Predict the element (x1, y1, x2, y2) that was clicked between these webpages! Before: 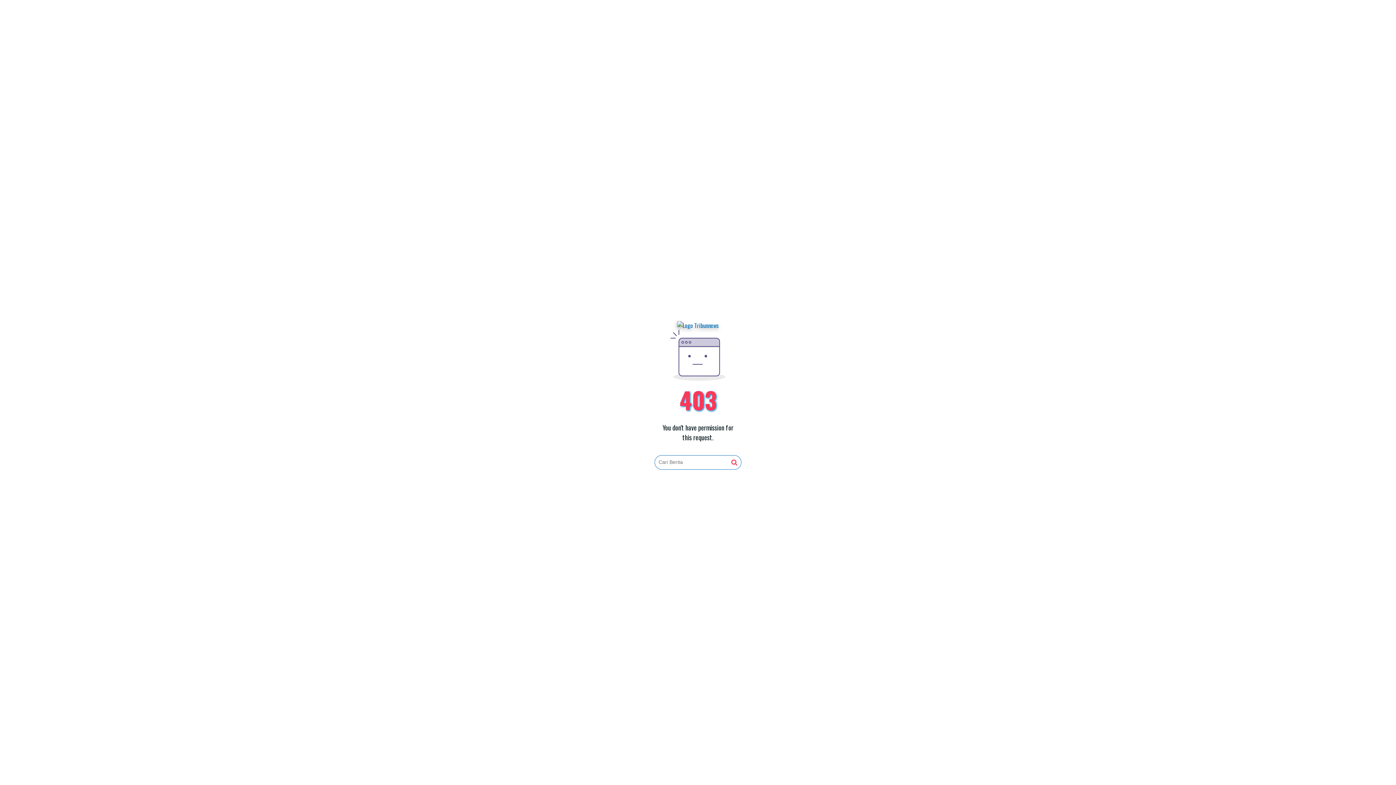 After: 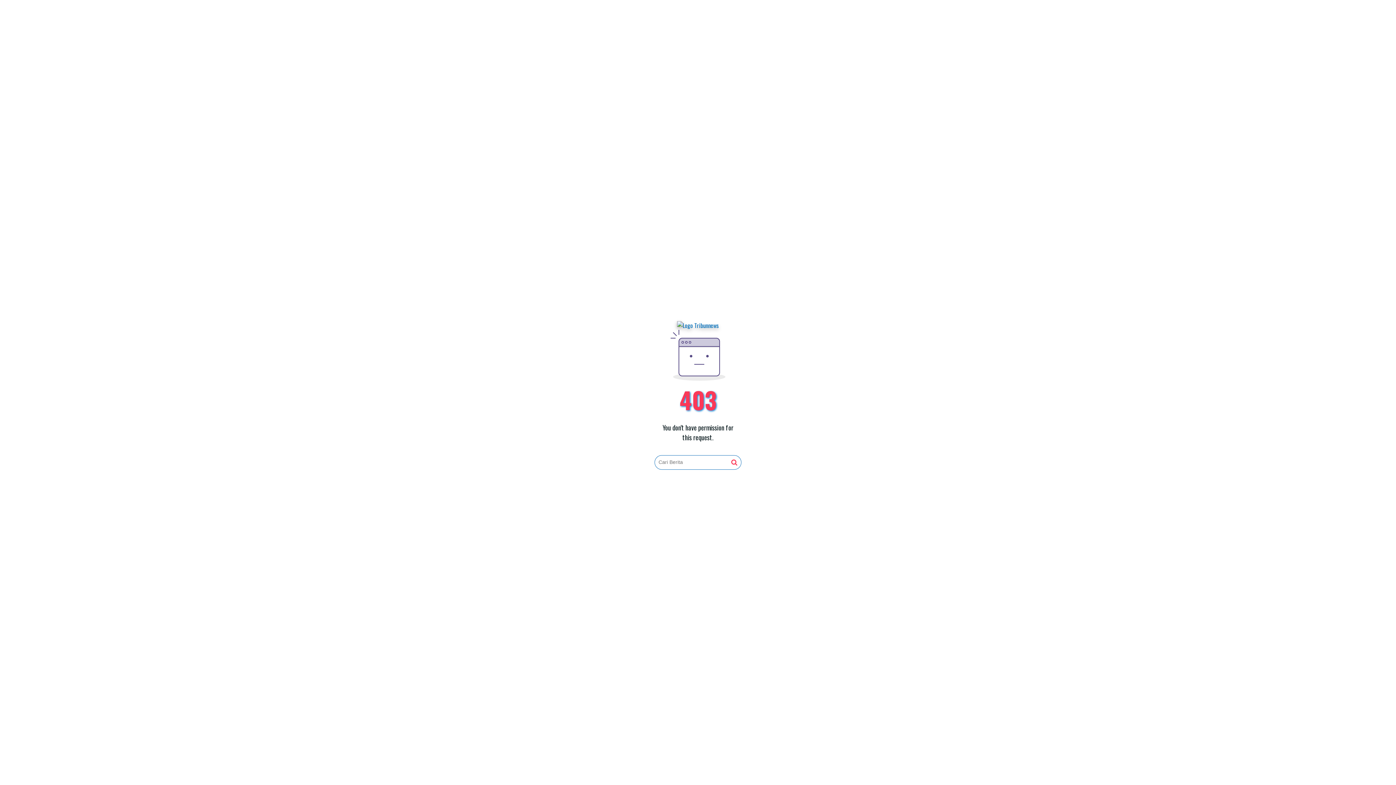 Action: bbox: (677, 321, 719, 330)